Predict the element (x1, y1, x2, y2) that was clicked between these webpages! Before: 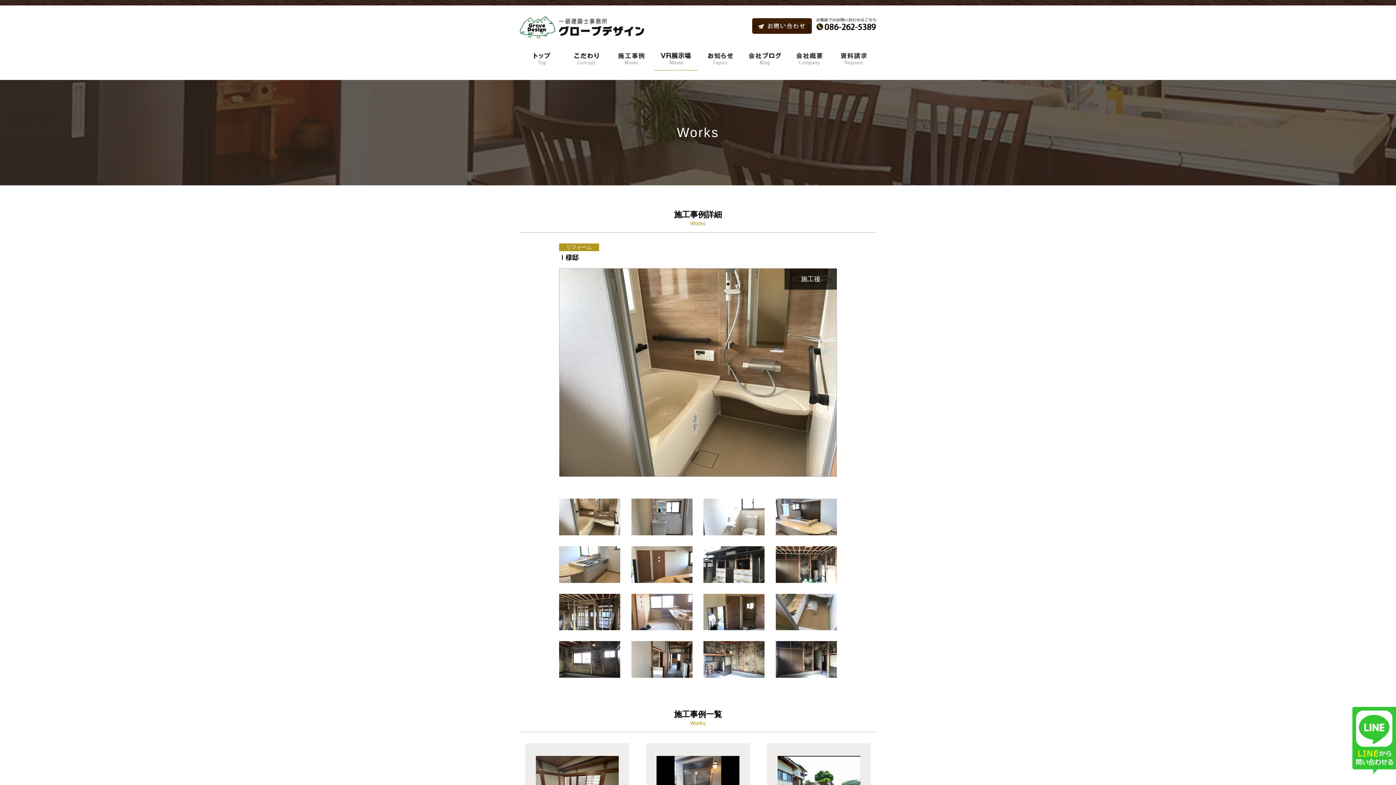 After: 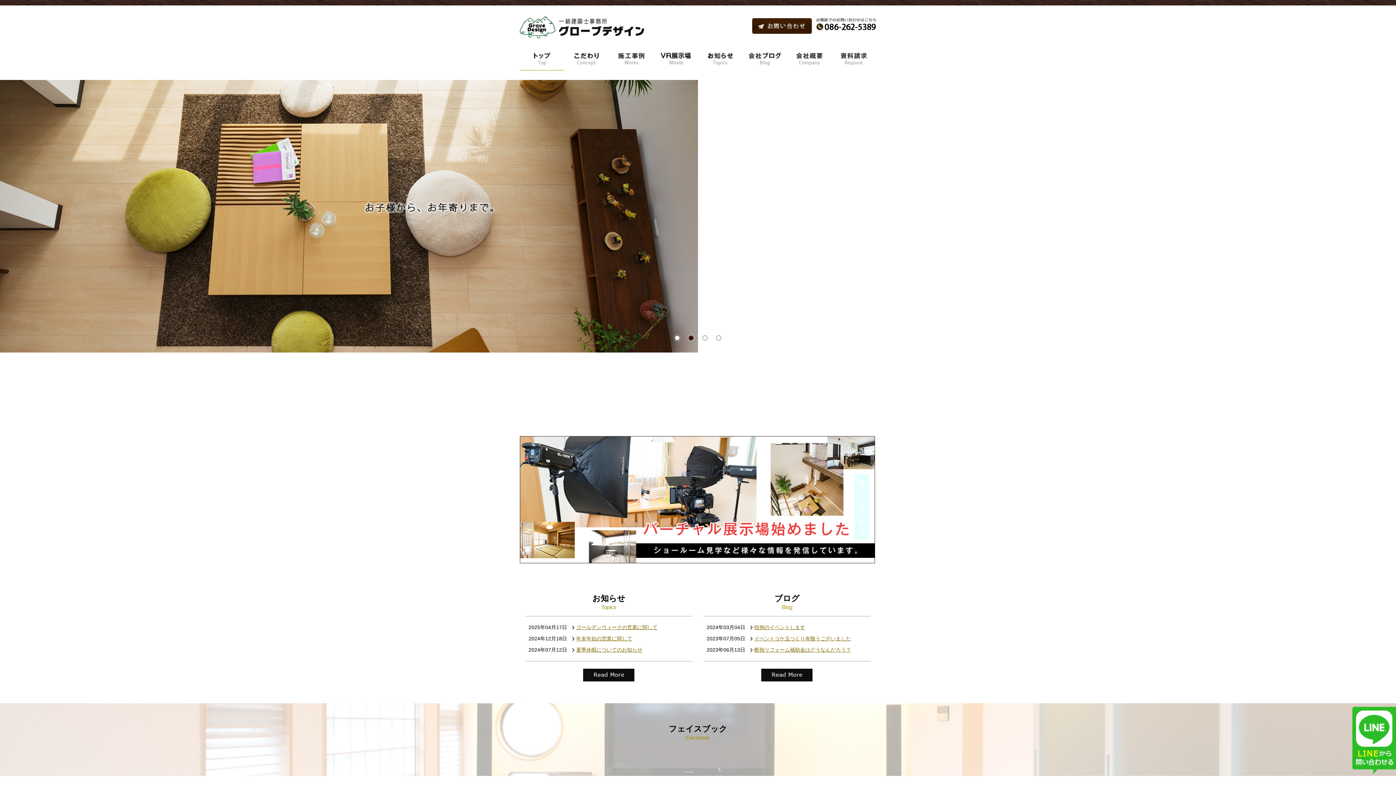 Action: bbox: (520, 52, 564, 69)